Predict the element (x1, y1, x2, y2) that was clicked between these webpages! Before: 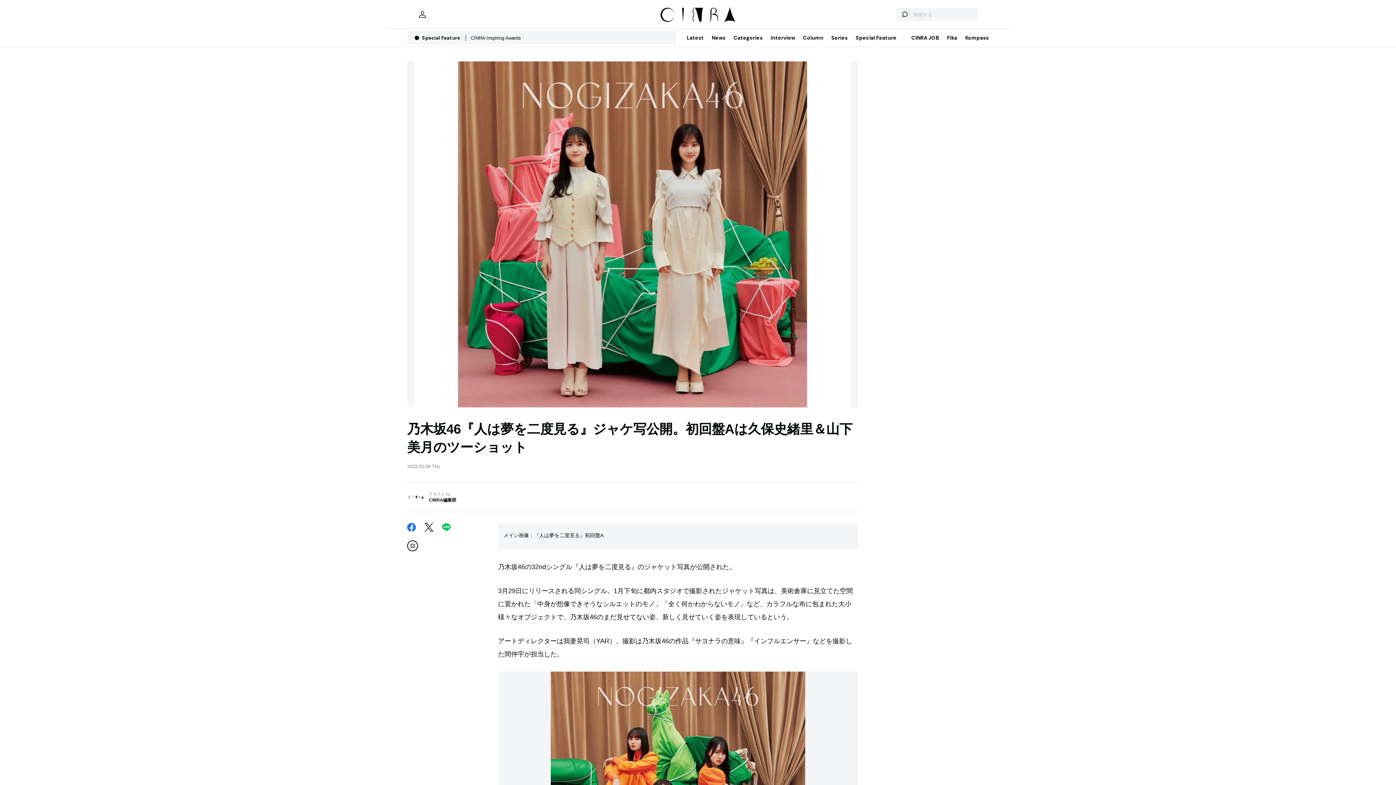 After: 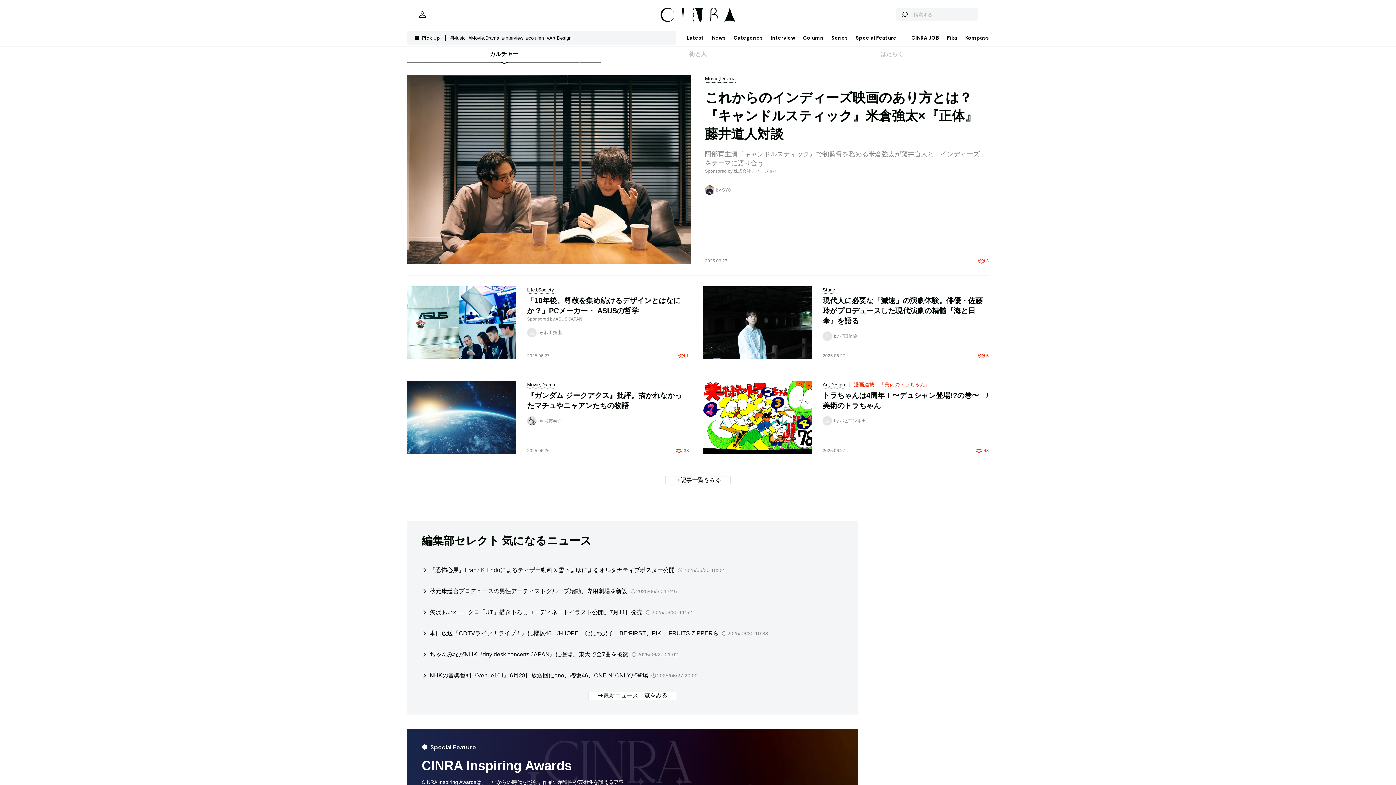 Action: bbox: (660, 6, 735, 22)